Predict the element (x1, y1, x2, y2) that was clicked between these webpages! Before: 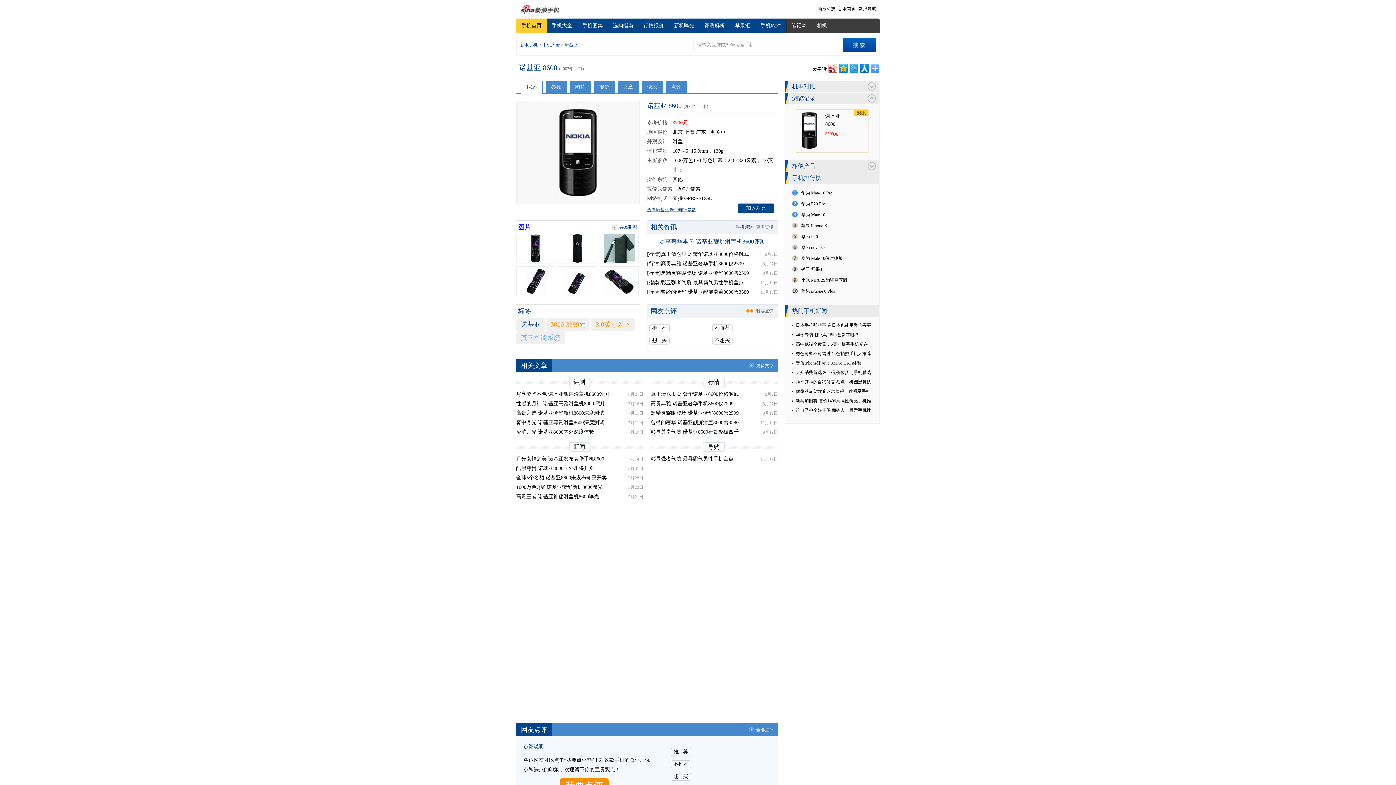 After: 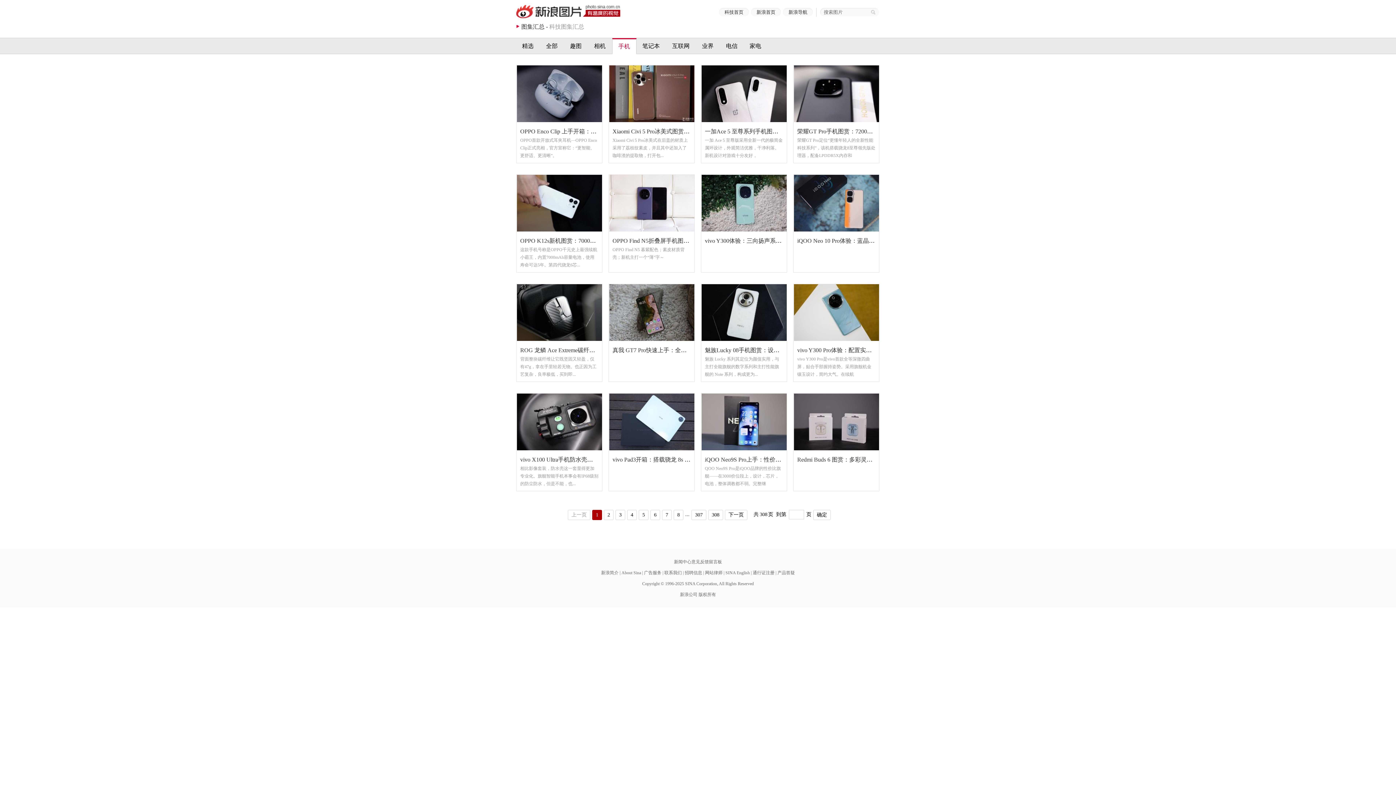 Action: label: 手机图集 bbox: (577, 18, 608, 33)